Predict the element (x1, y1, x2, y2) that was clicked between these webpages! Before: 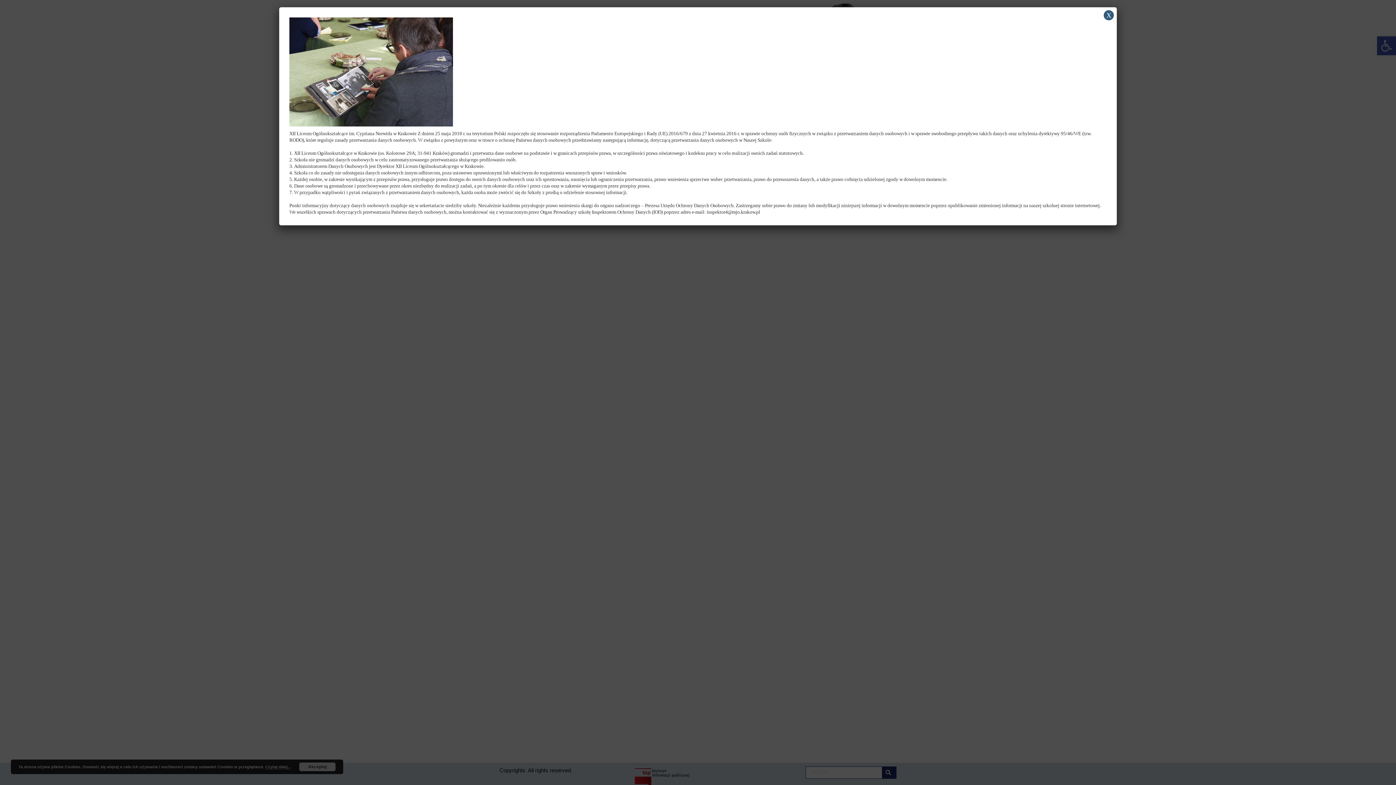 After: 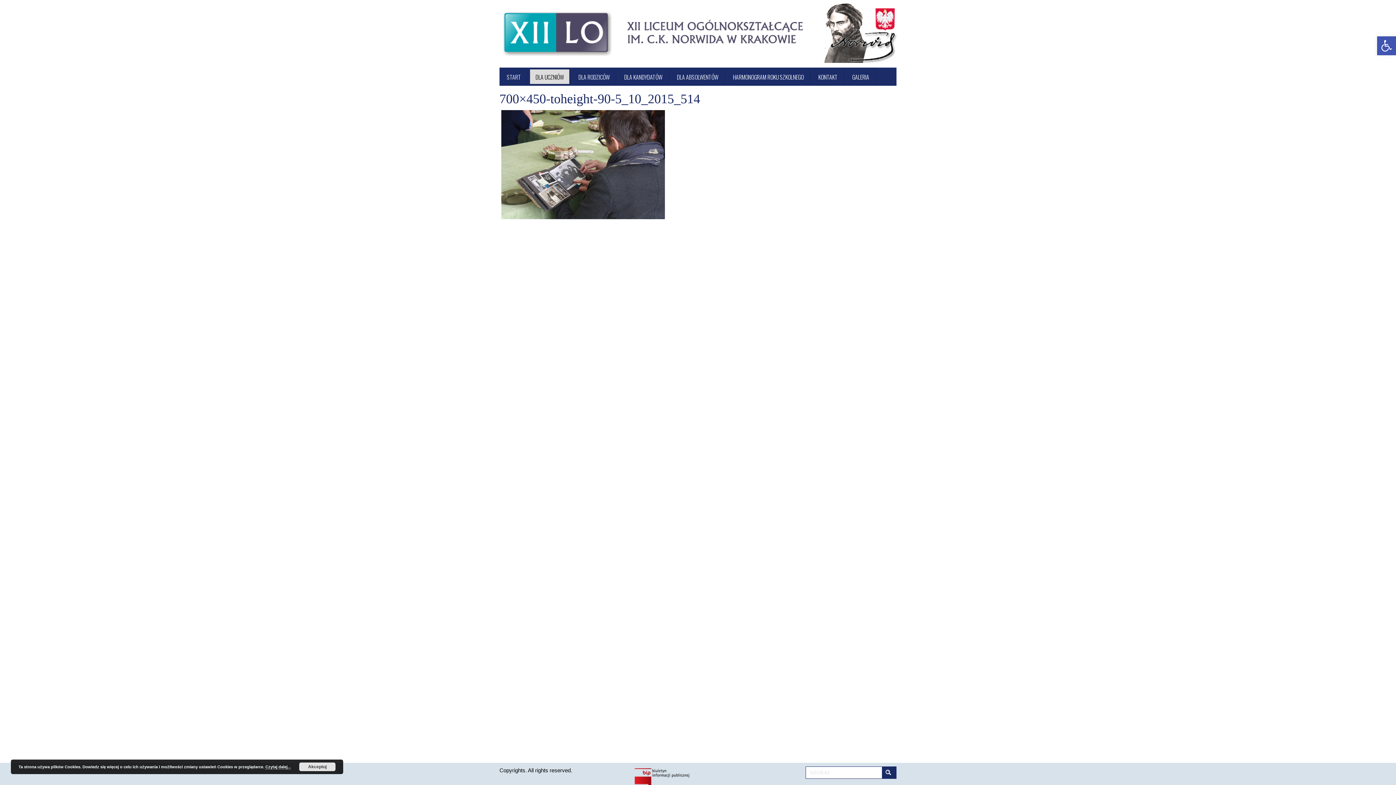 Action: bbox: (1104, 10, 1114, 20) label: Zamknij